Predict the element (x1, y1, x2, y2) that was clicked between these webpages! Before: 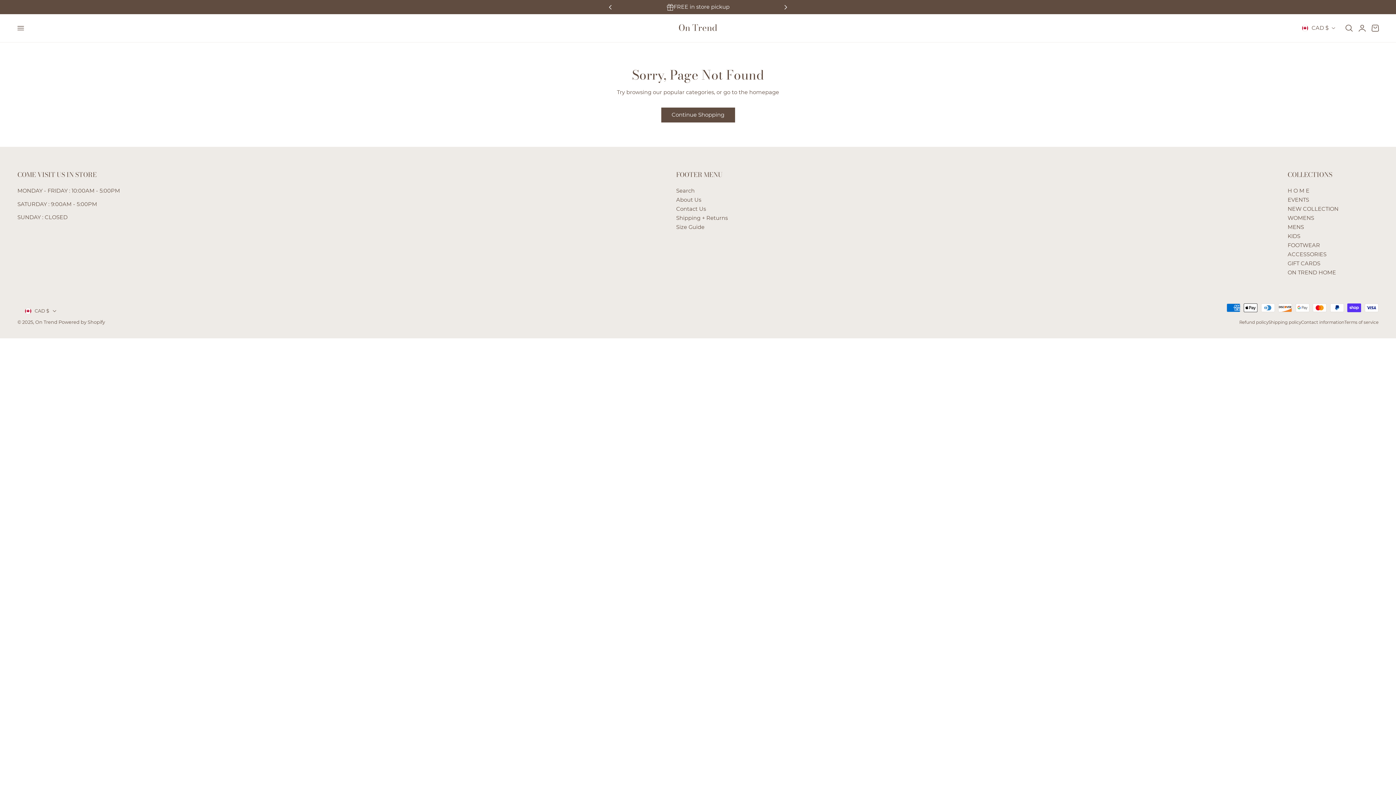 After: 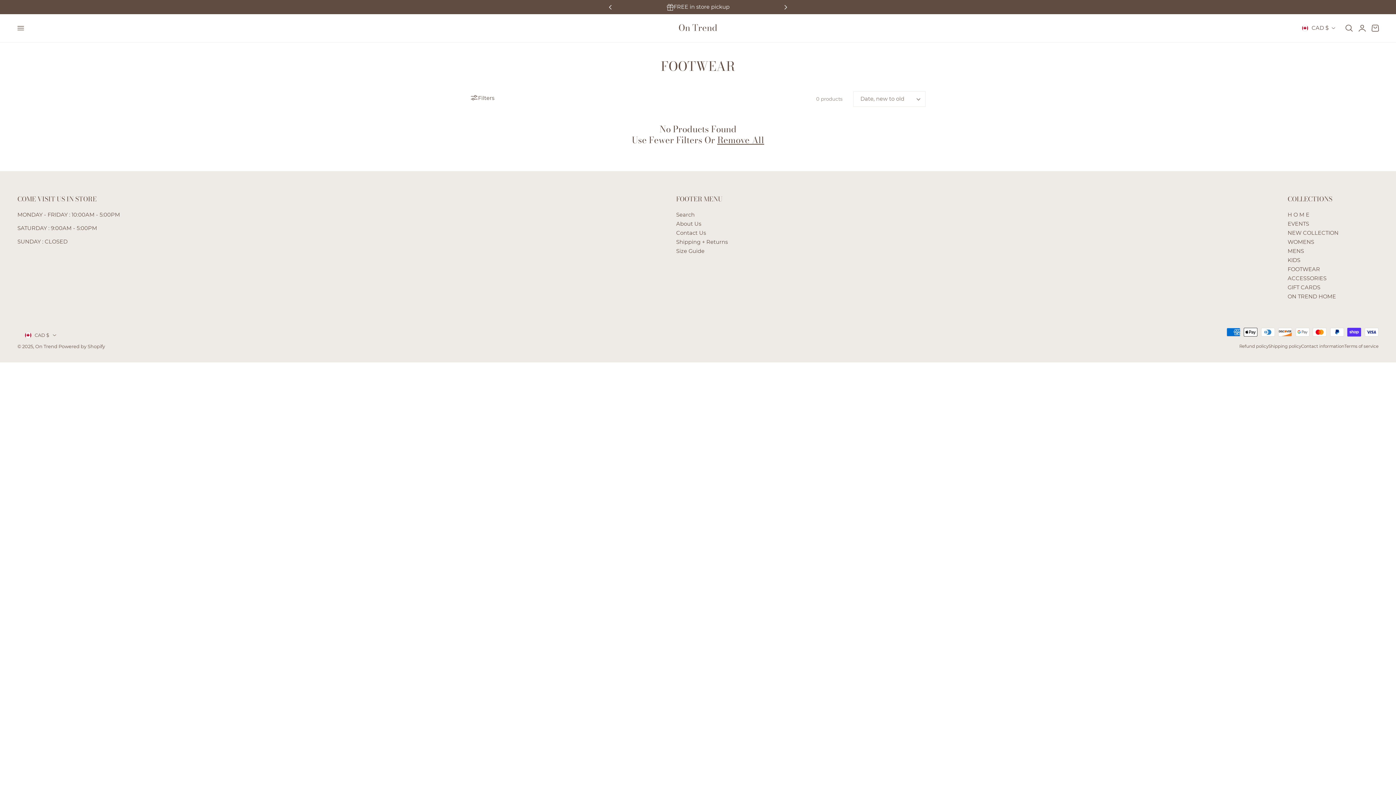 Action: label: FOOTWEAR bbox: (1288, 240, 1320, 250)